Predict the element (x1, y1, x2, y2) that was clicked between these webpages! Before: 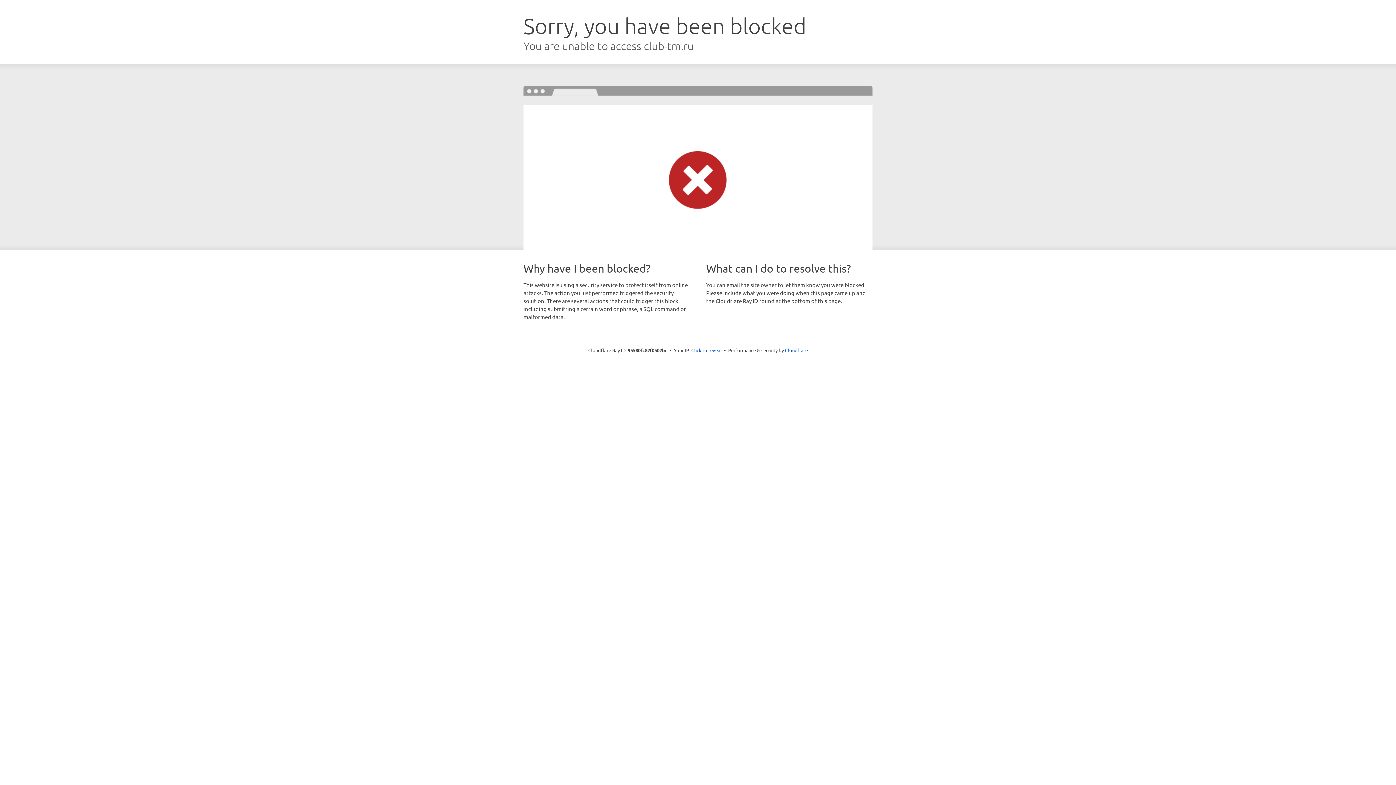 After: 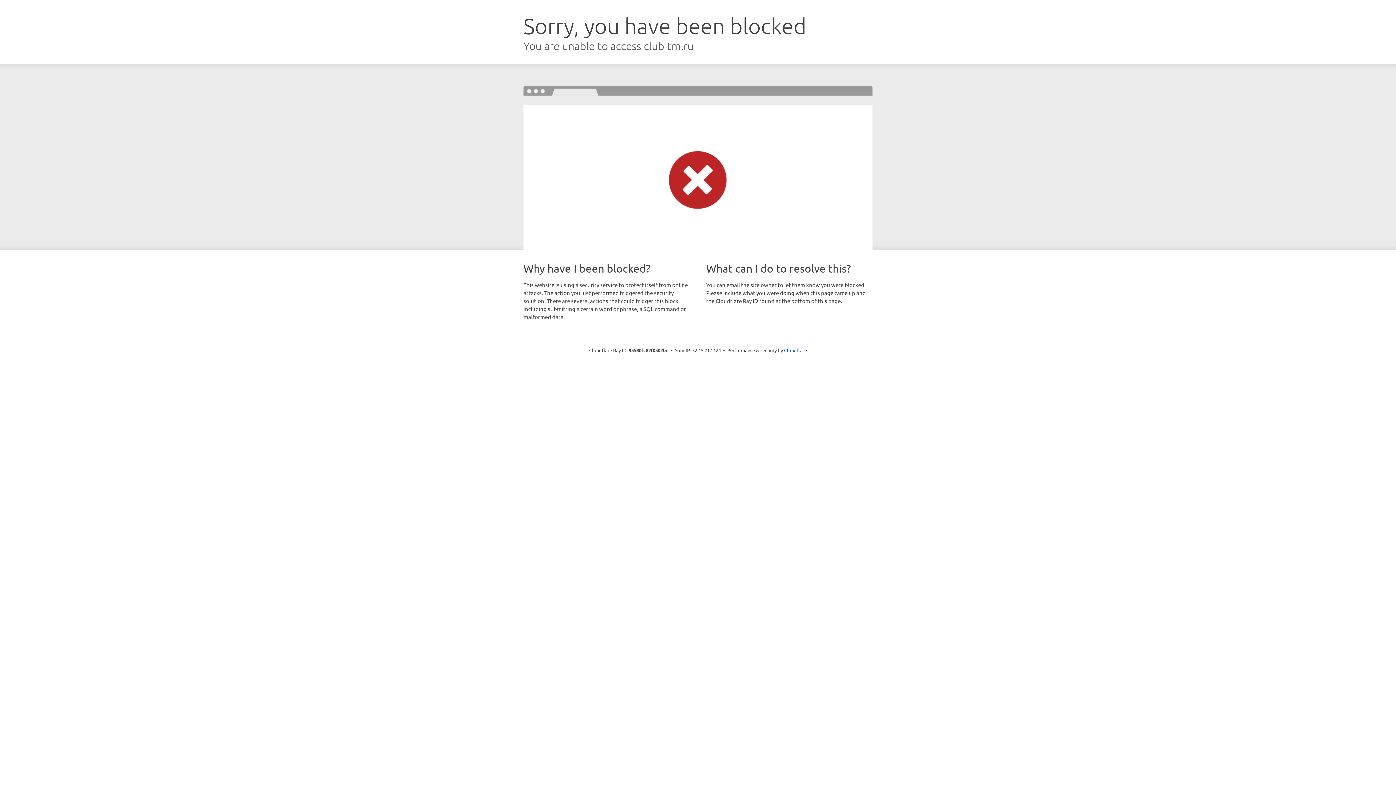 Action: bbox: (691, 346, 722, 353) label: Click to reveal